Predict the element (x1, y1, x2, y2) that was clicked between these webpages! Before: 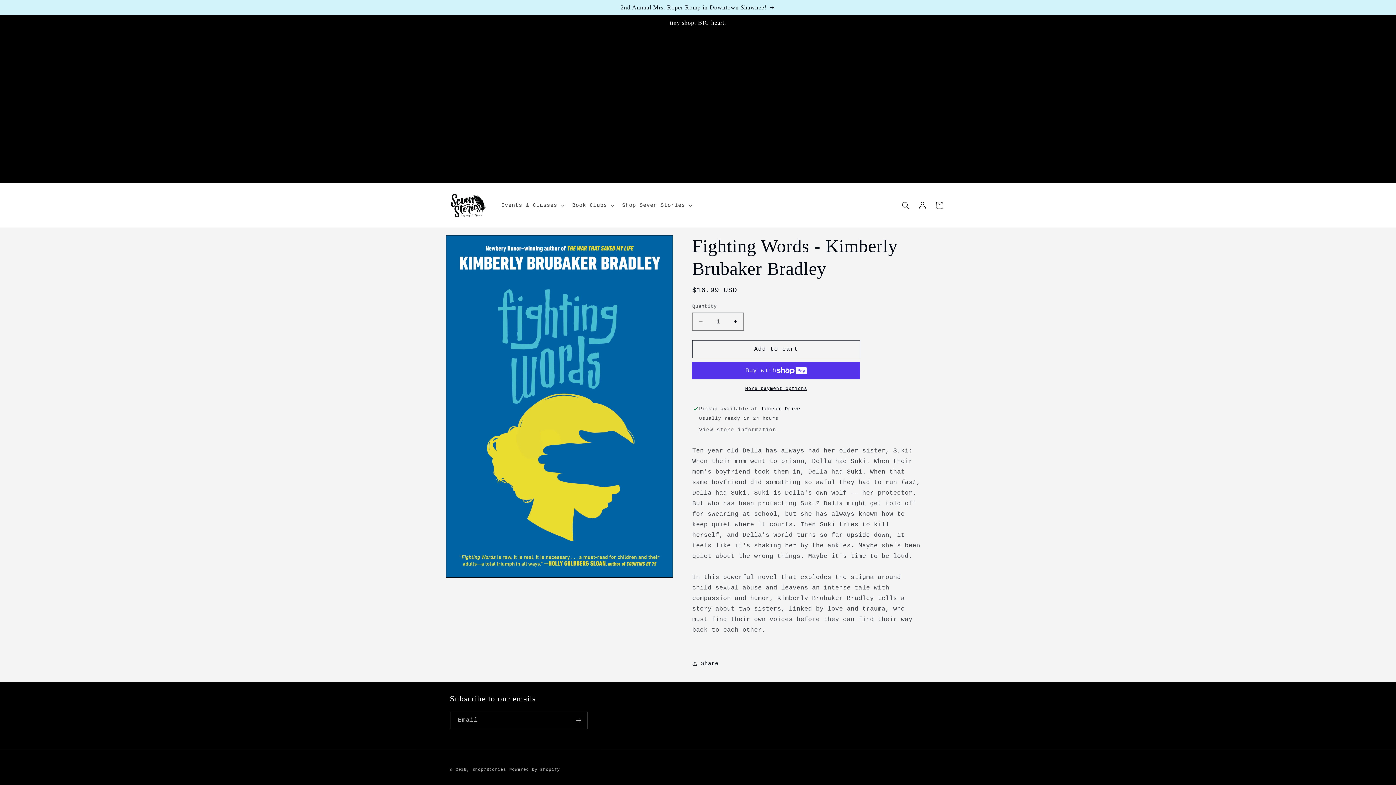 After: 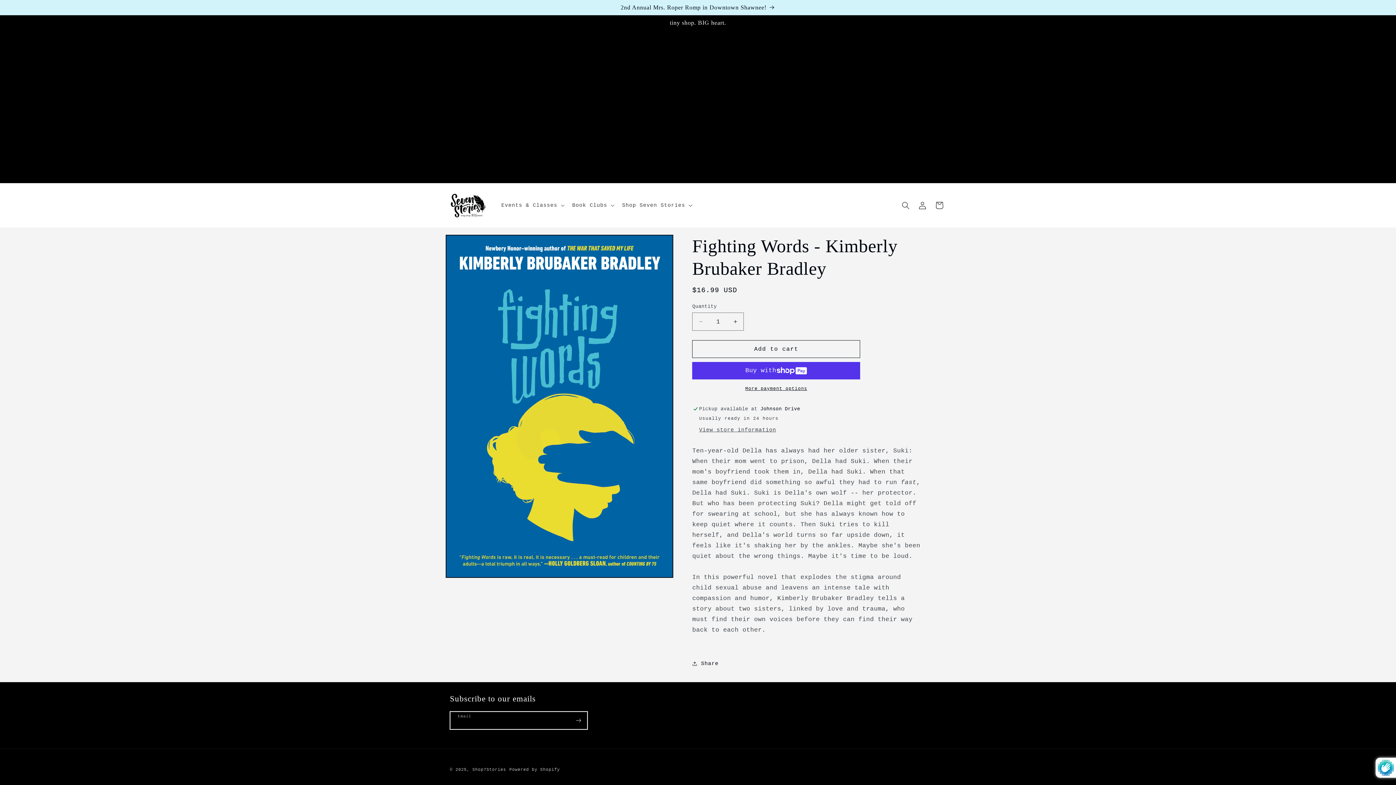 Action: label: Subscribe bbox: (570, 711, 587, 729)